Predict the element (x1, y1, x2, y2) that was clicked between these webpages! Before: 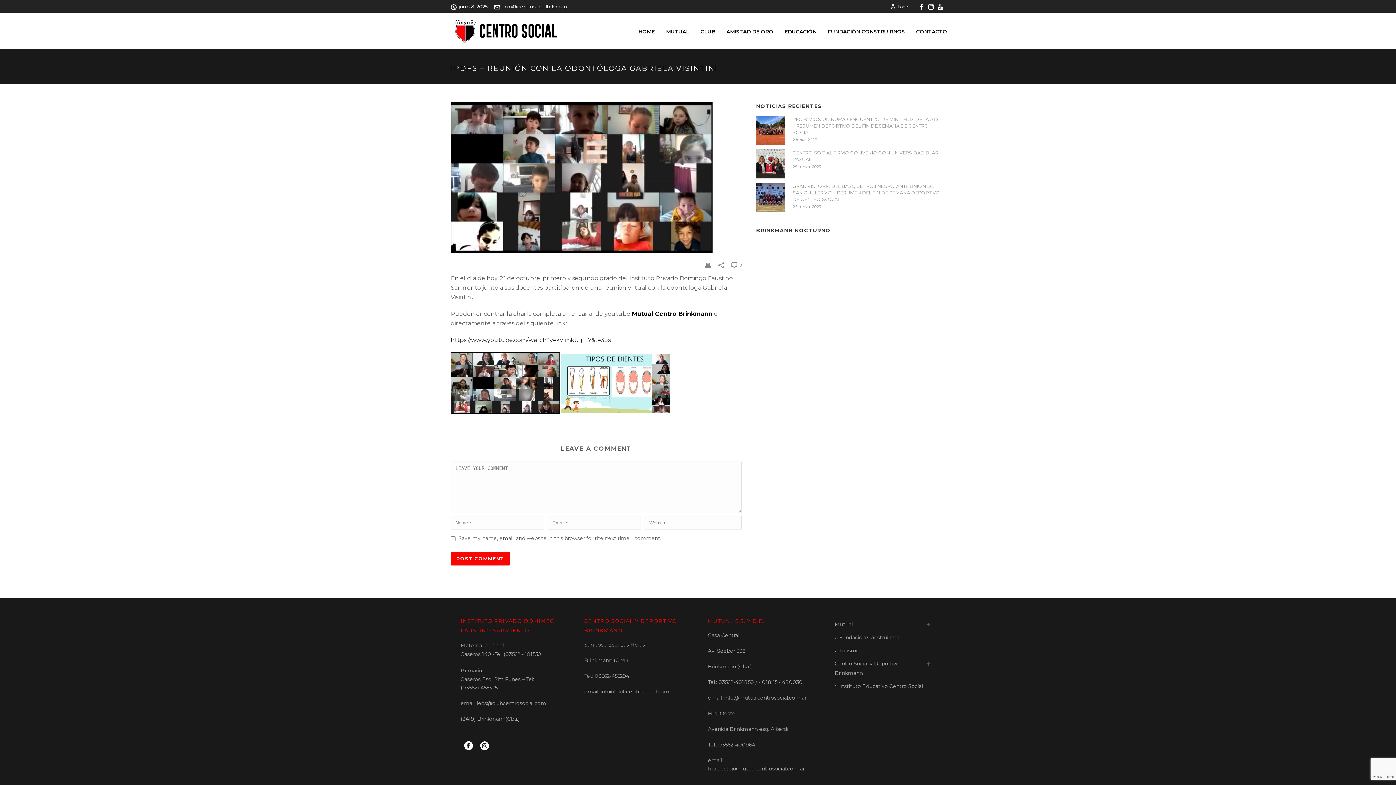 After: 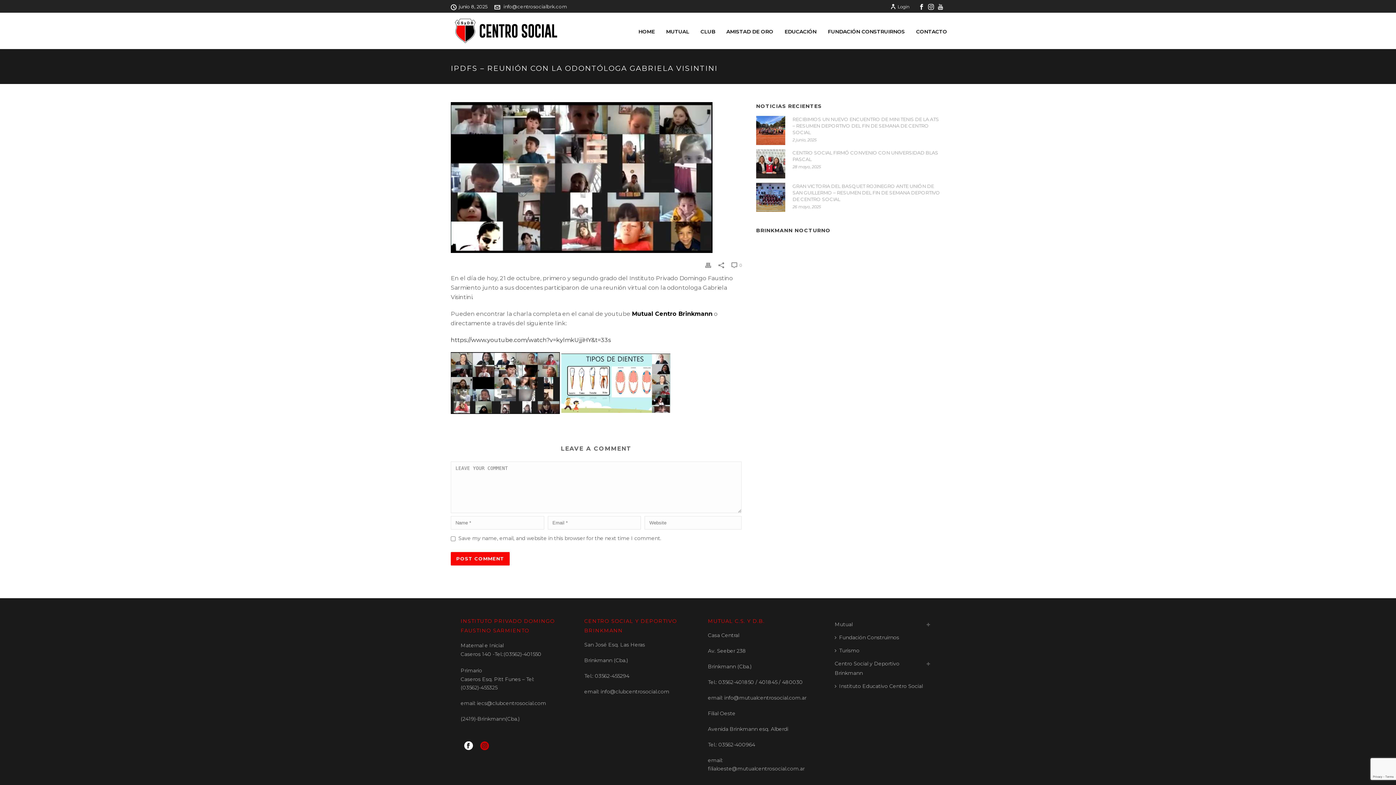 Action: bbox: (480, 741, 489, 751)